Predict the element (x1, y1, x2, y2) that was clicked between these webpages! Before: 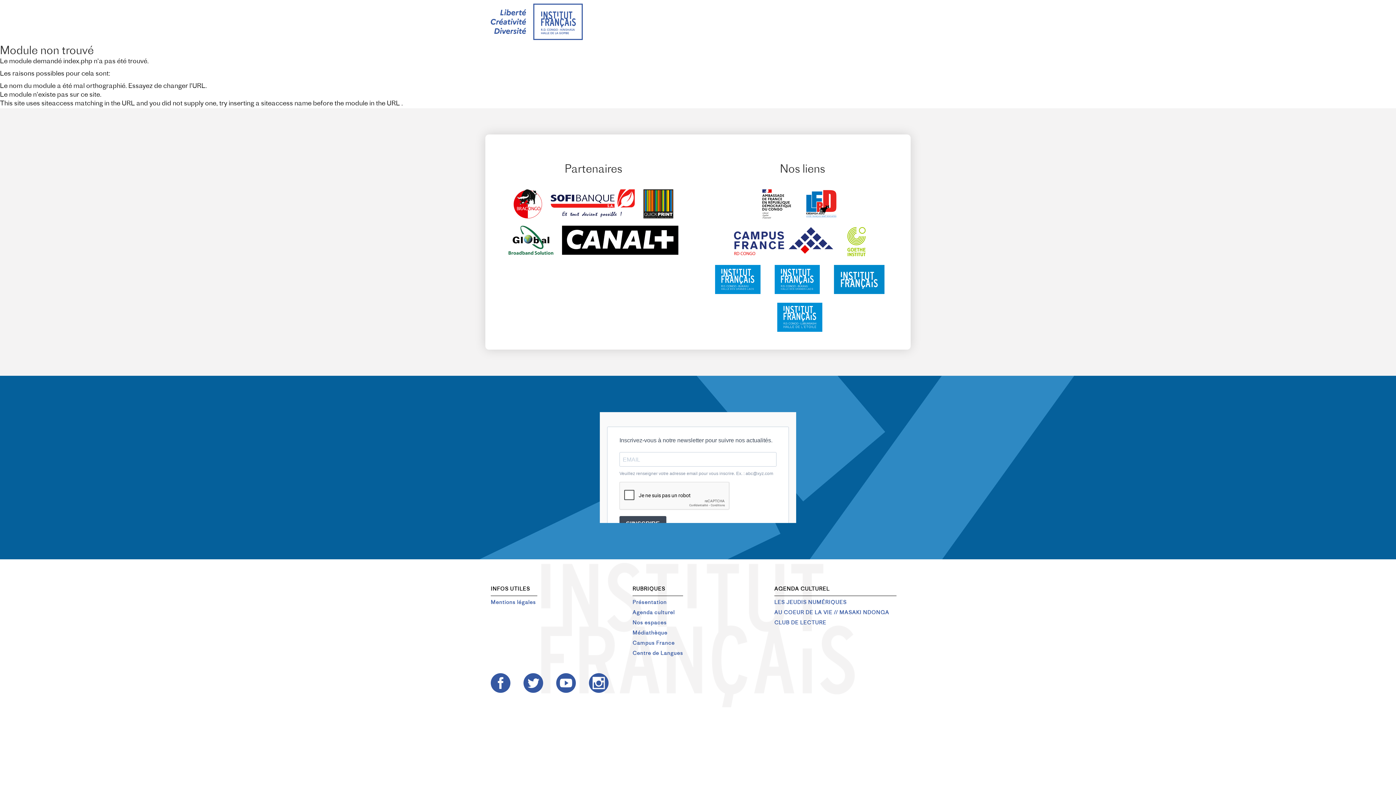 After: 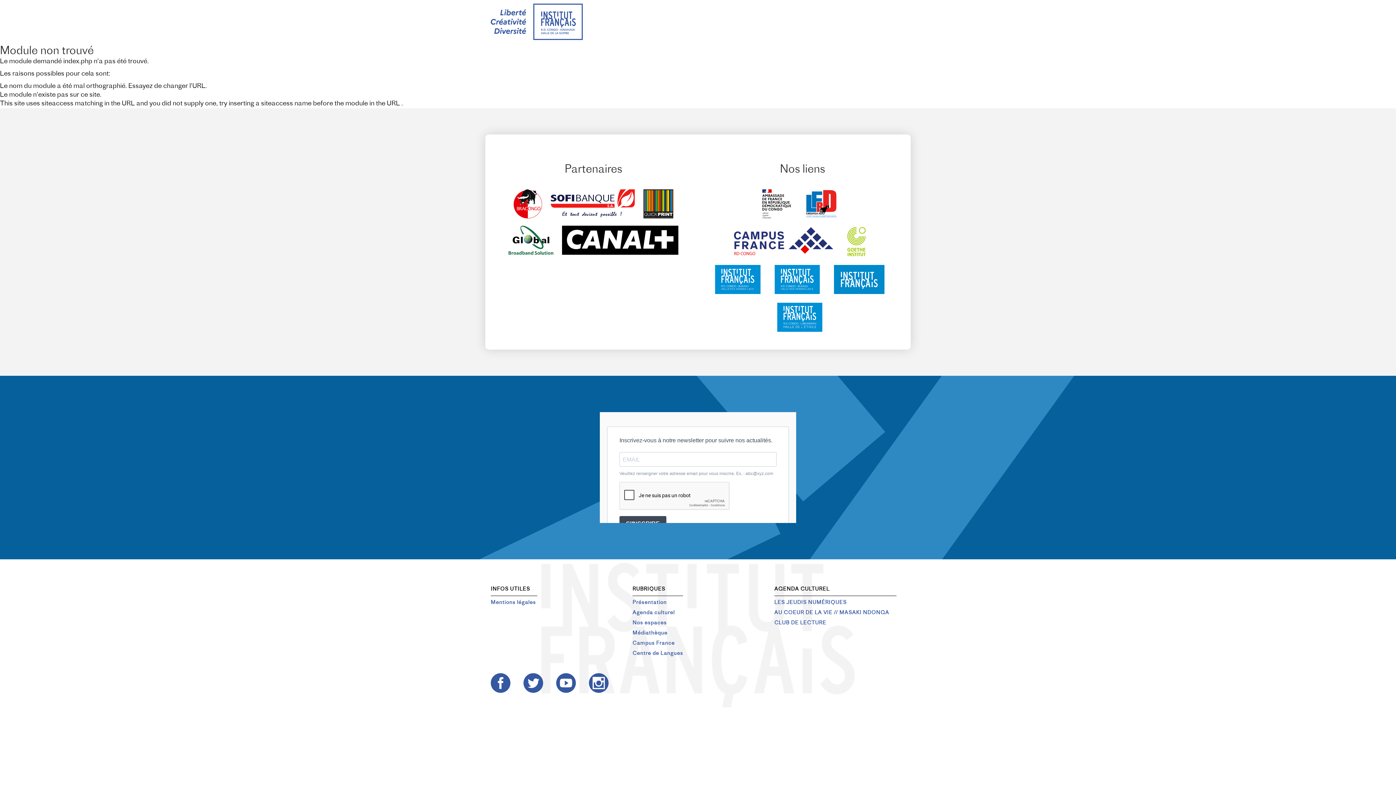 Action: bbox: (834, 265, 890, 295)